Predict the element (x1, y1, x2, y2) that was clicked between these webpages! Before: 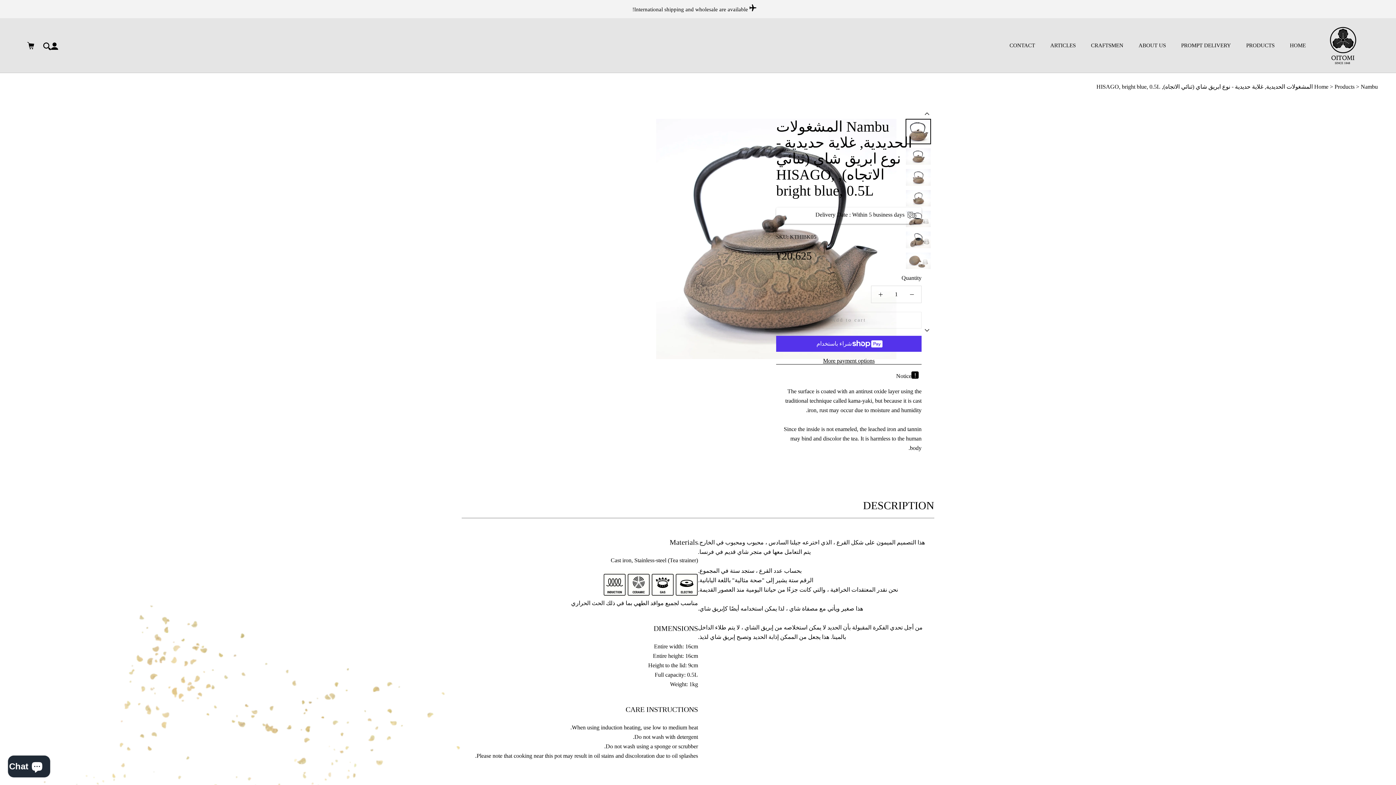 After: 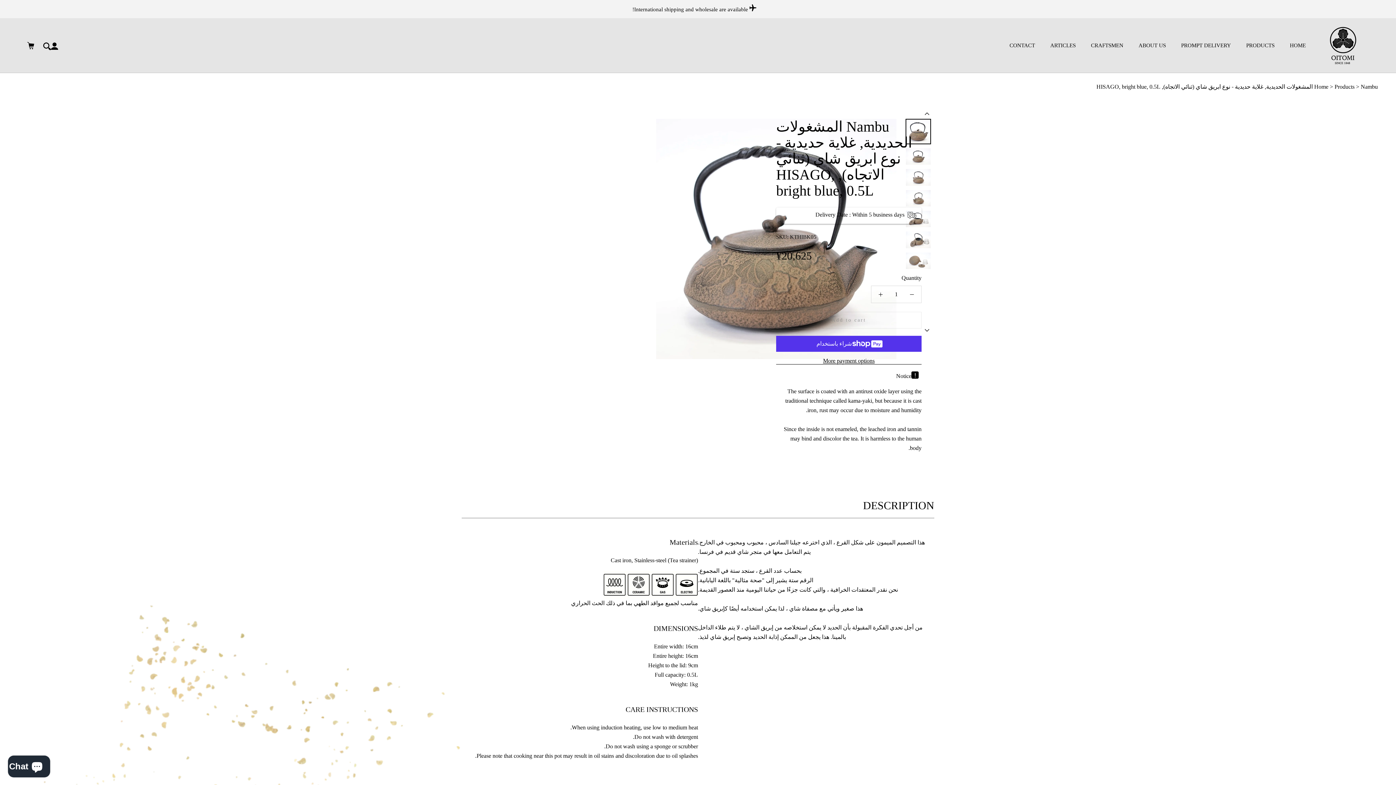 Action: bbox: (924, 111, 930, 115) label: Previous